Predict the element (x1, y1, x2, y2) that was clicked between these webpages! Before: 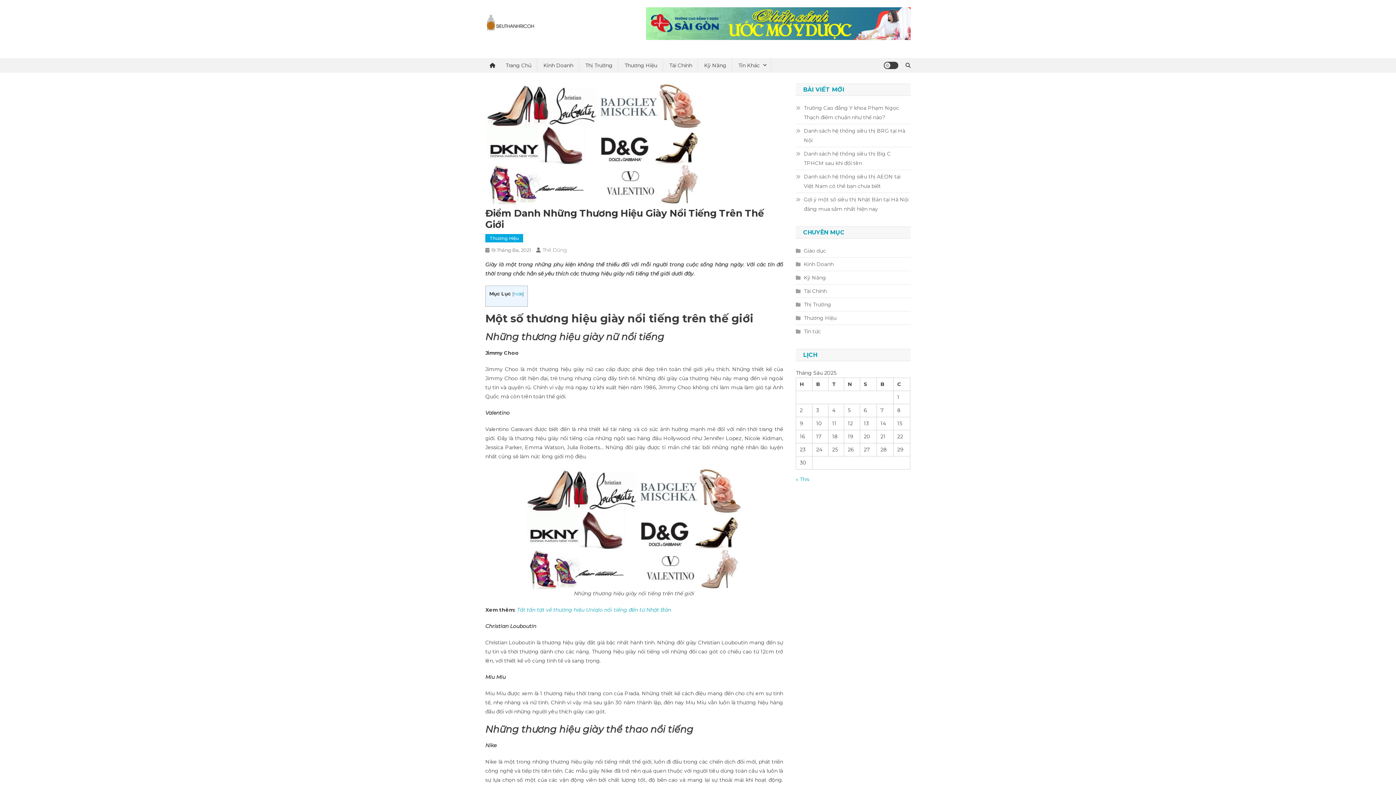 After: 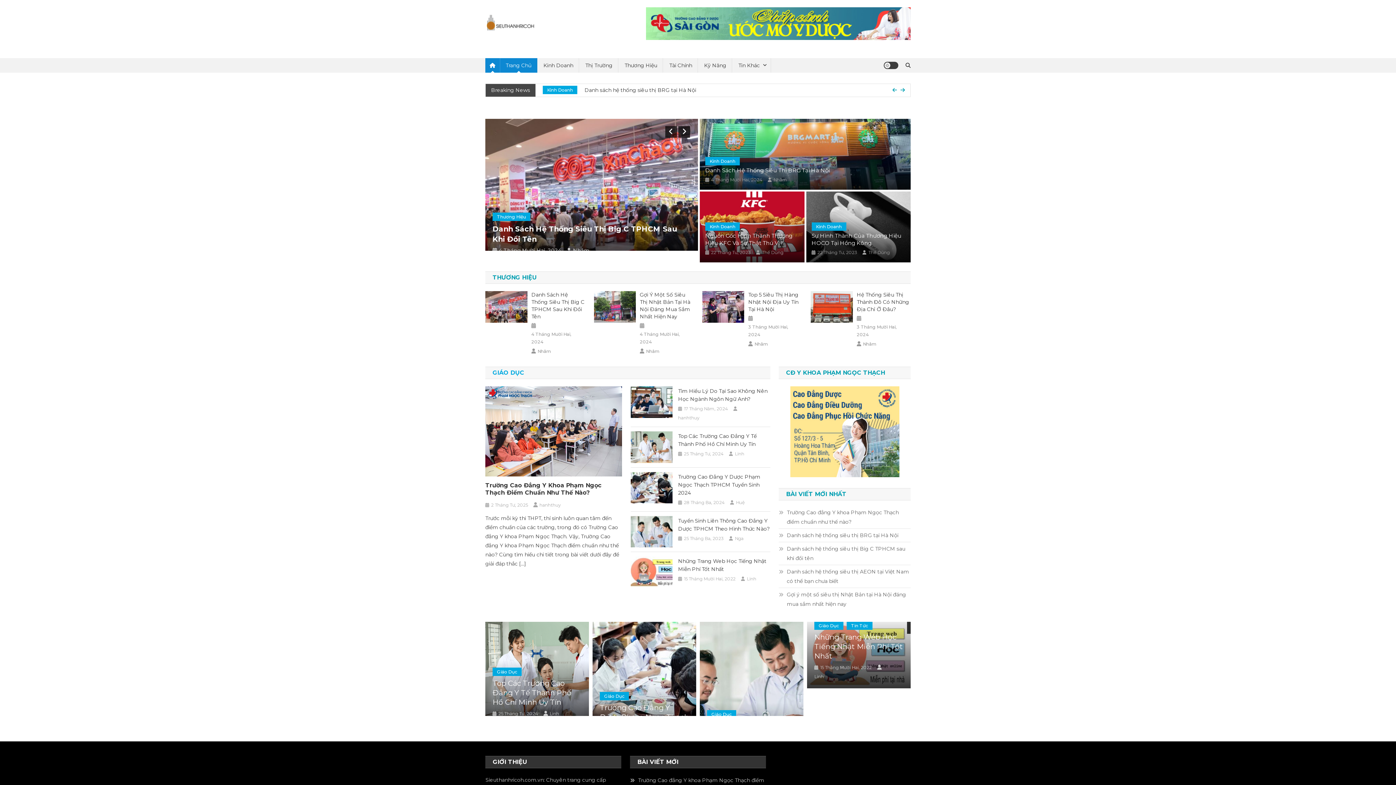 Action: label: « Th4 bbox: (796, 476, 809, 482)